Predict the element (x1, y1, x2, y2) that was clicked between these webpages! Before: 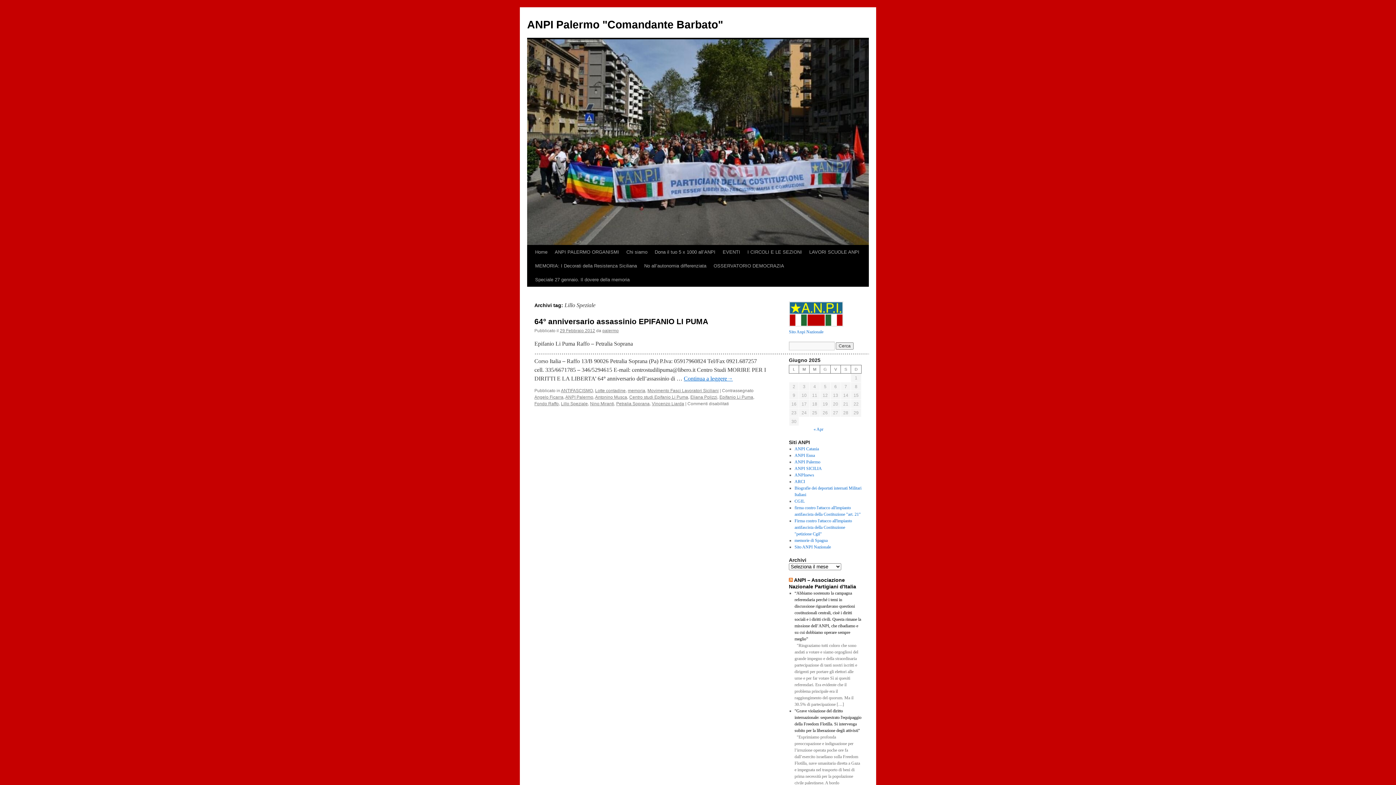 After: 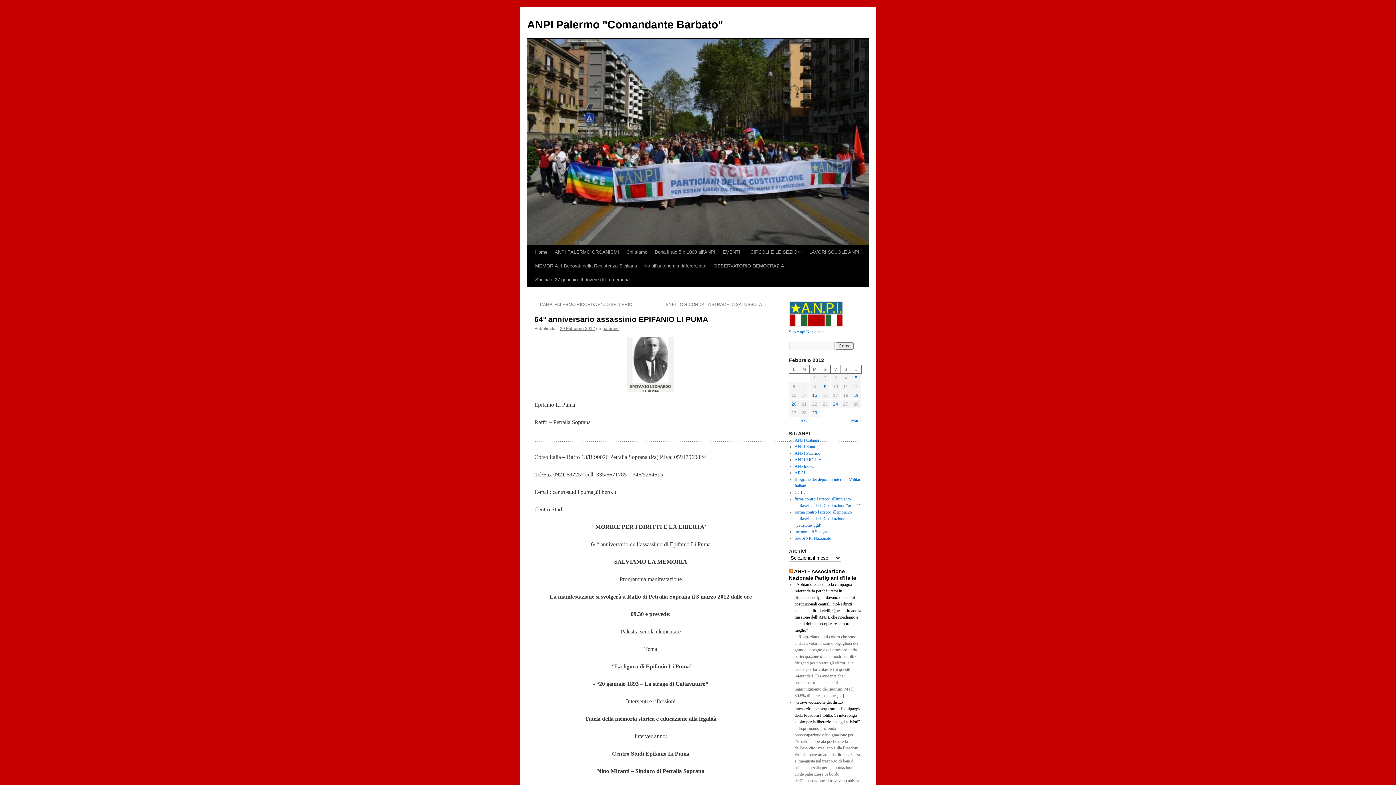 Action: label: 64° anniversario assassinio EPIFANIO LI PUMA bbox: (534, 317, 708, 325)